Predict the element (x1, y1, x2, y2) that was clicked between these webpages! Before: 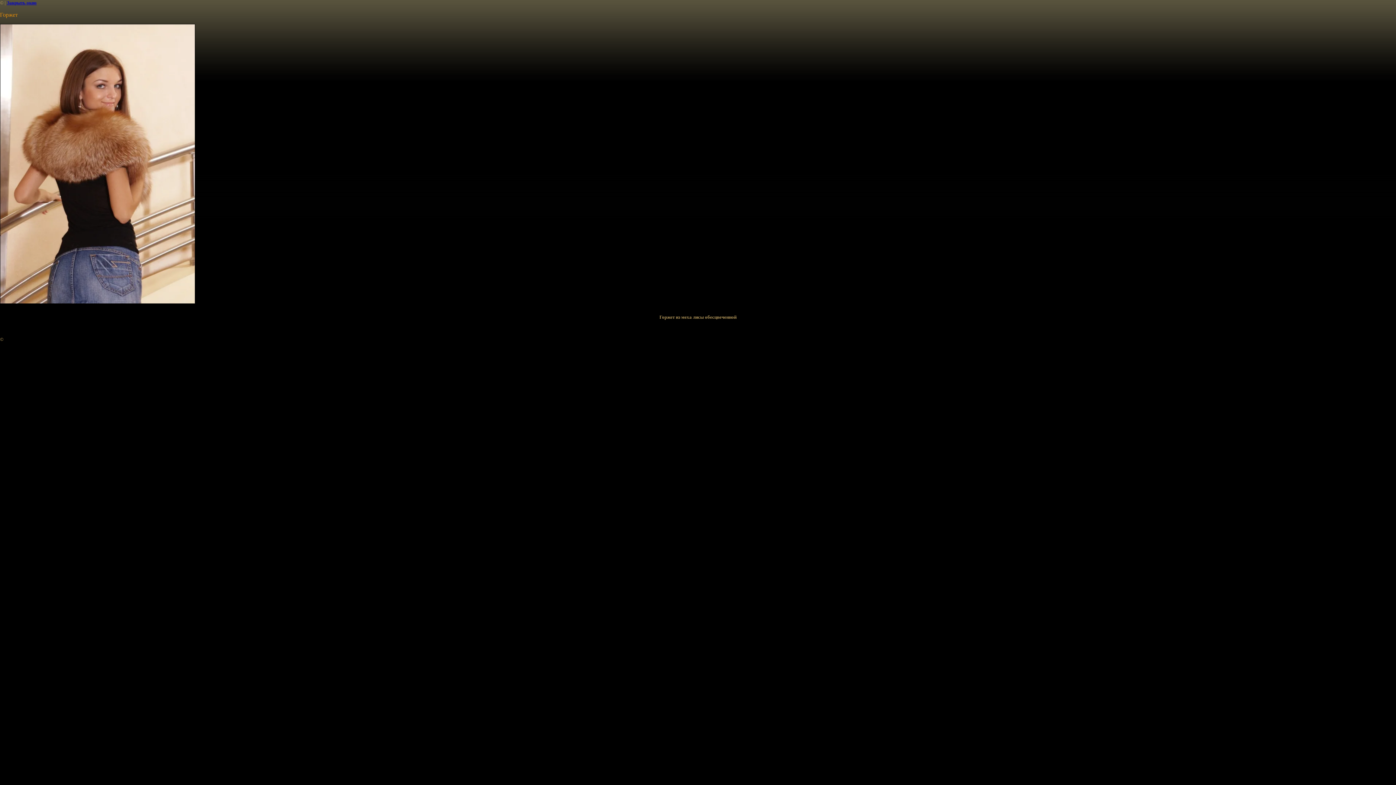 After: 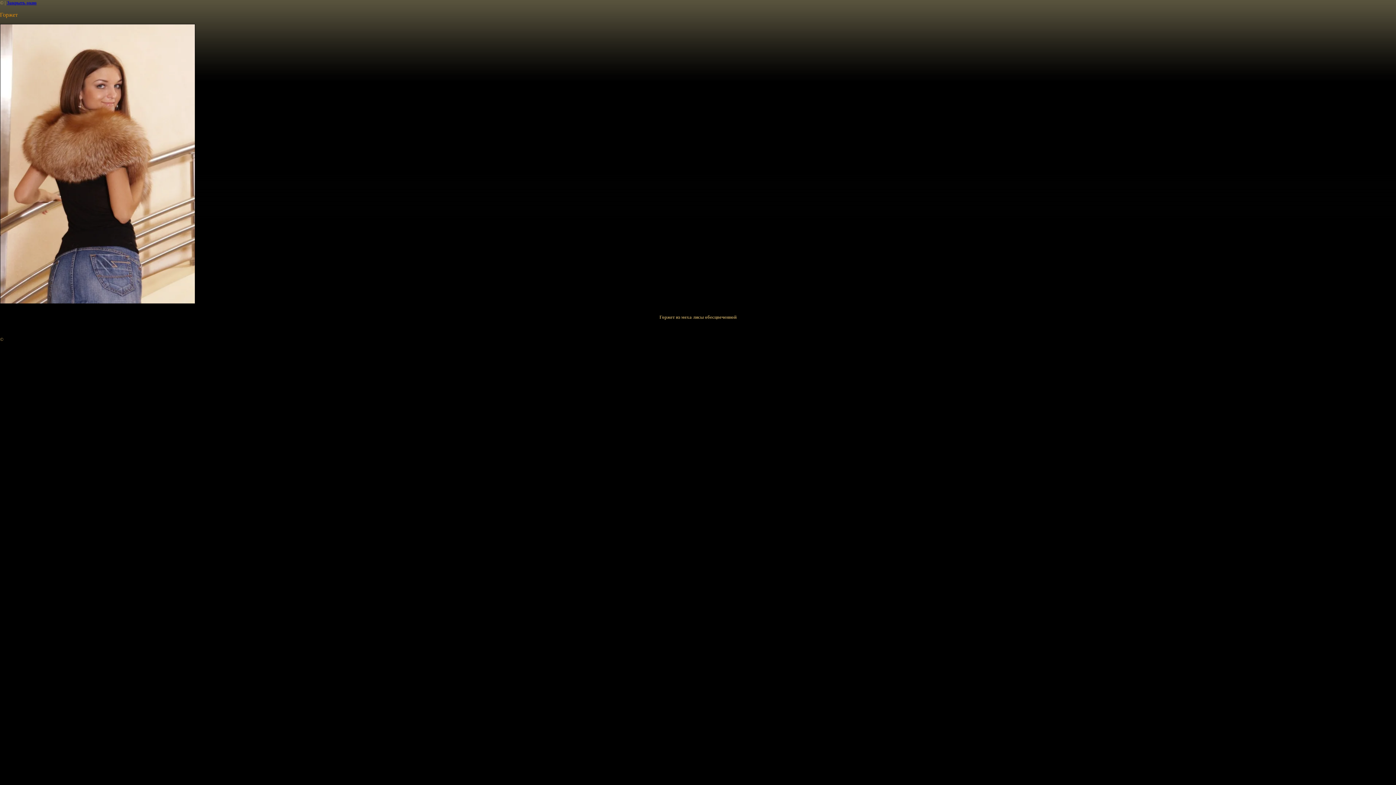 Action: label: Закрыть окно bbox: (6, 0, 36, 5)